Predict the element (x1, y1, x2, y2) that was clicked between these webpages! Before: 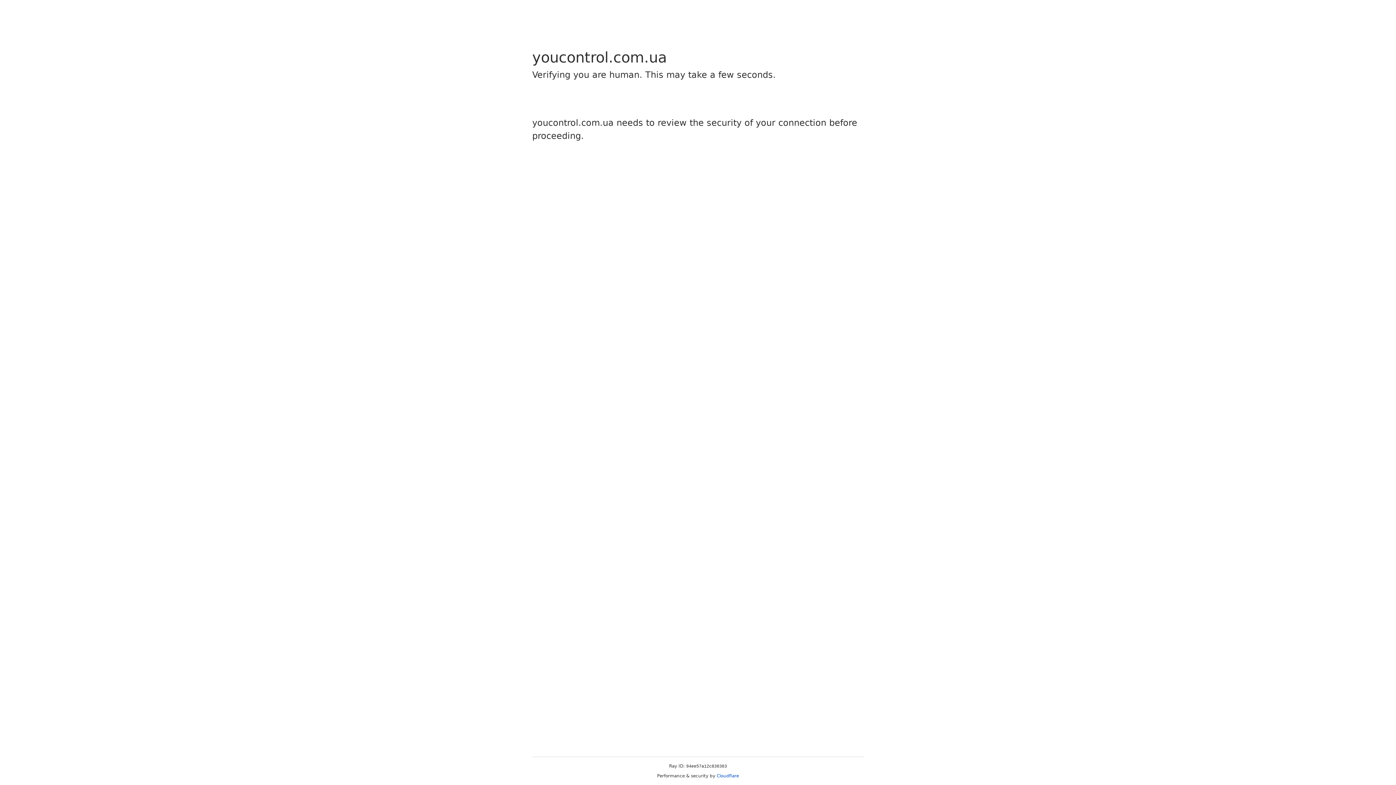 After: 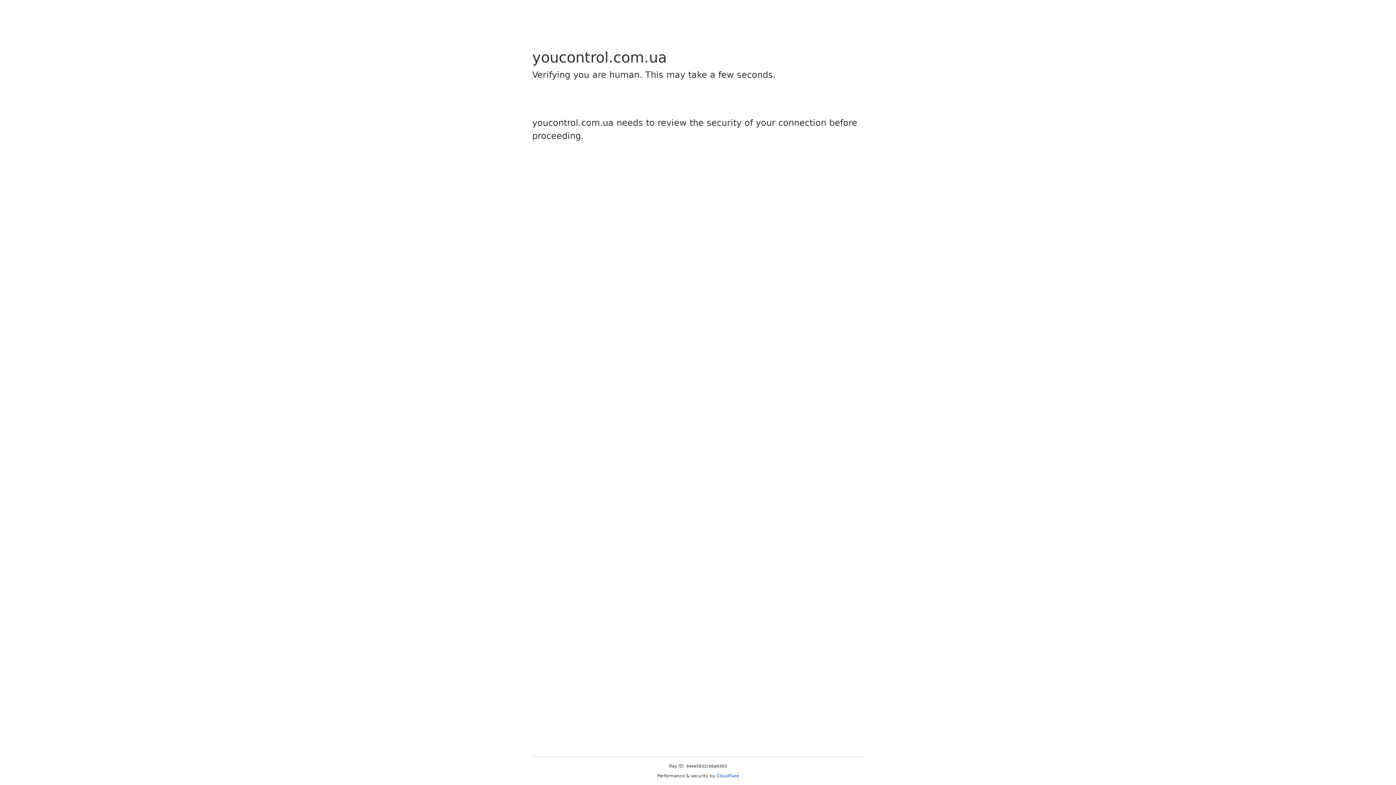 Action: label: Cloudflare bbox: (716, 773, 739, 778)